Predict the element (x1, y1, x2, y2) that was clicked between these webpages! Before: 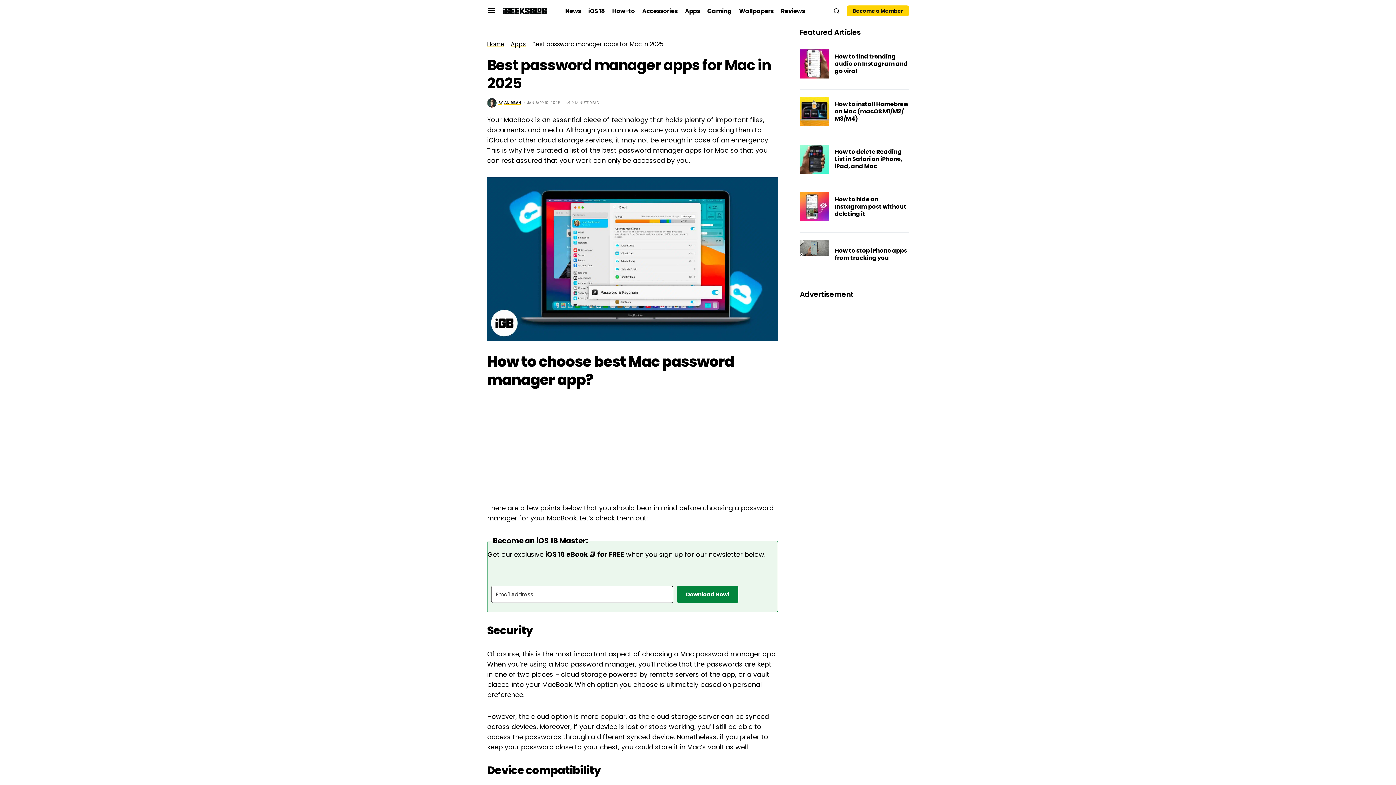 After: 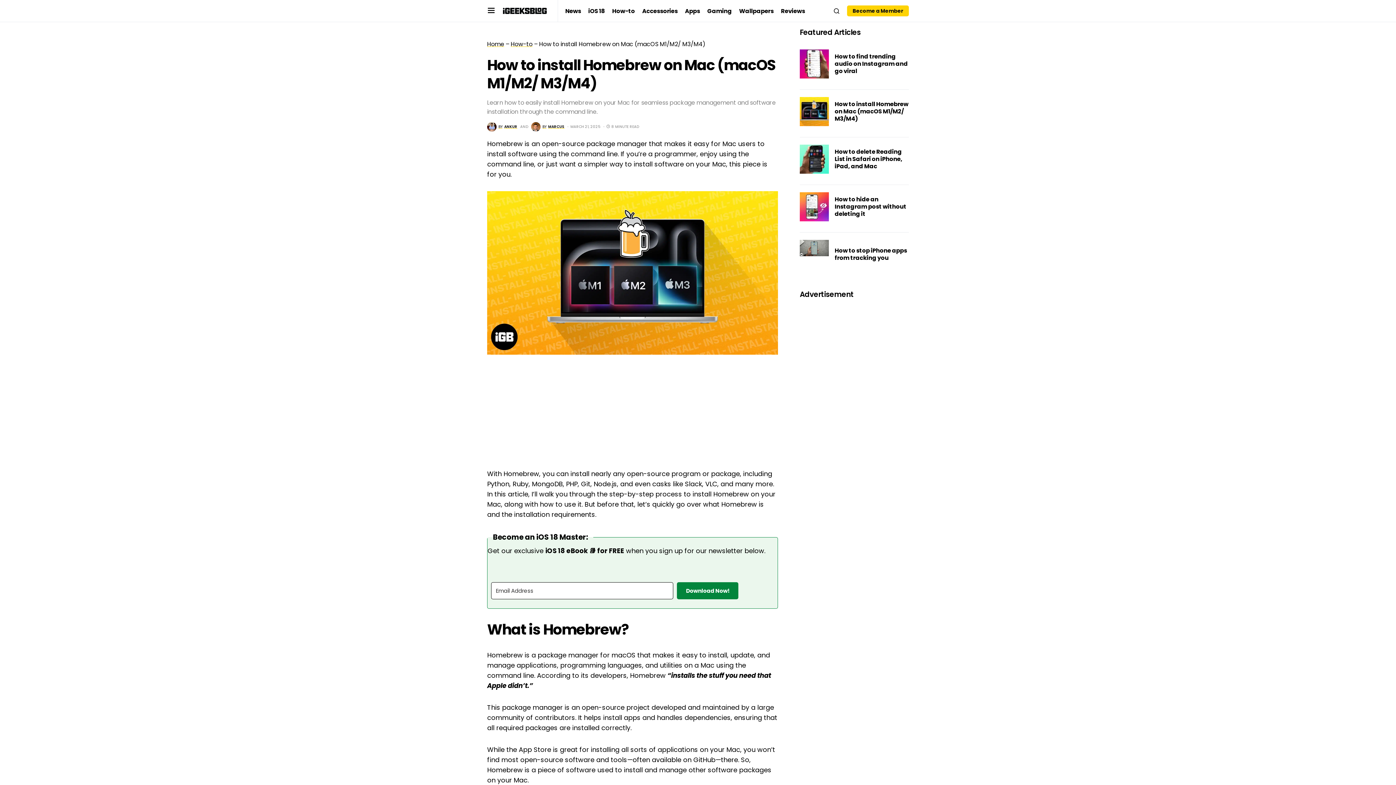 Action: bbox: (800, 97, 829, 126)